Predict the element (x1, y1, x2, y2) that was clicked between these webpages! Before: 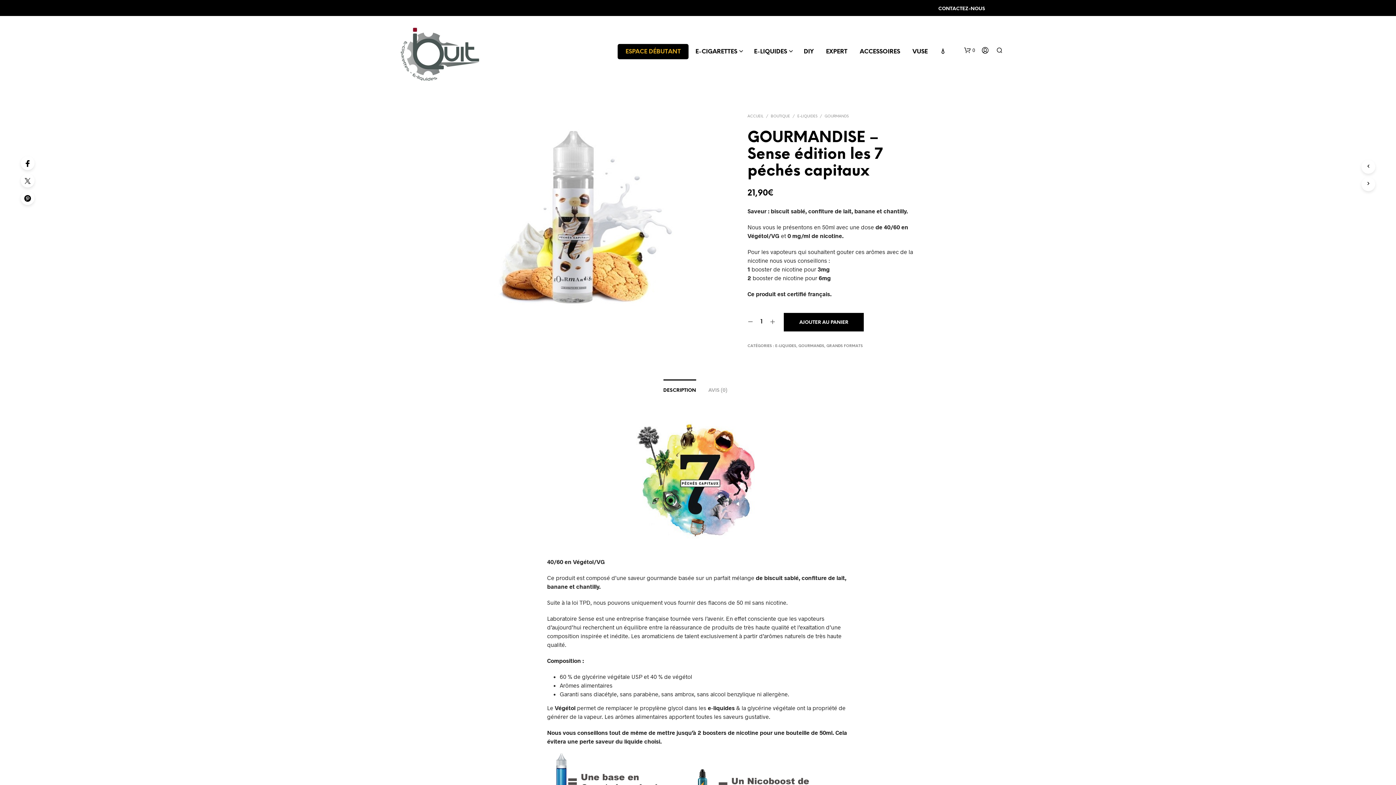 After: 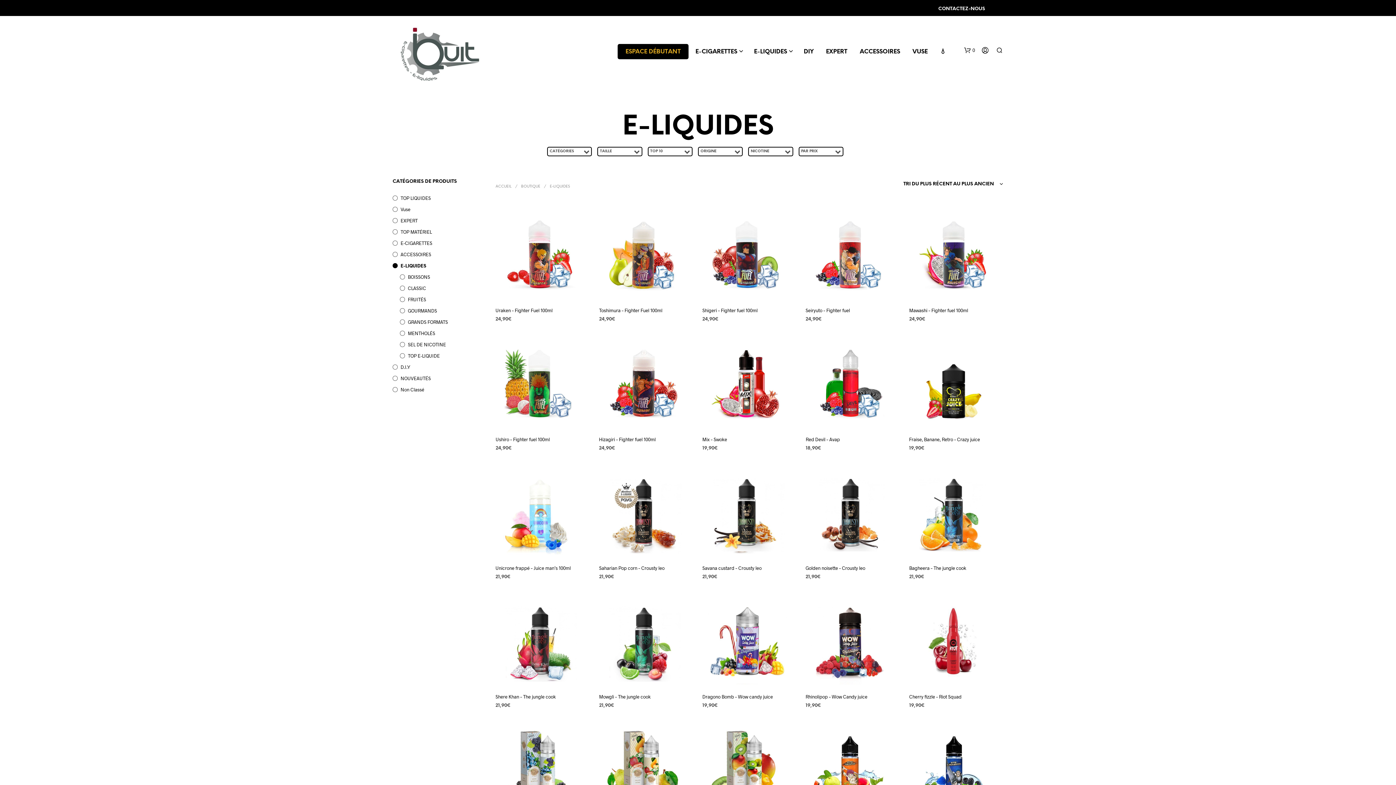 Action: label: E-LIQUIDES bbox: (748, 47, 792, 56)